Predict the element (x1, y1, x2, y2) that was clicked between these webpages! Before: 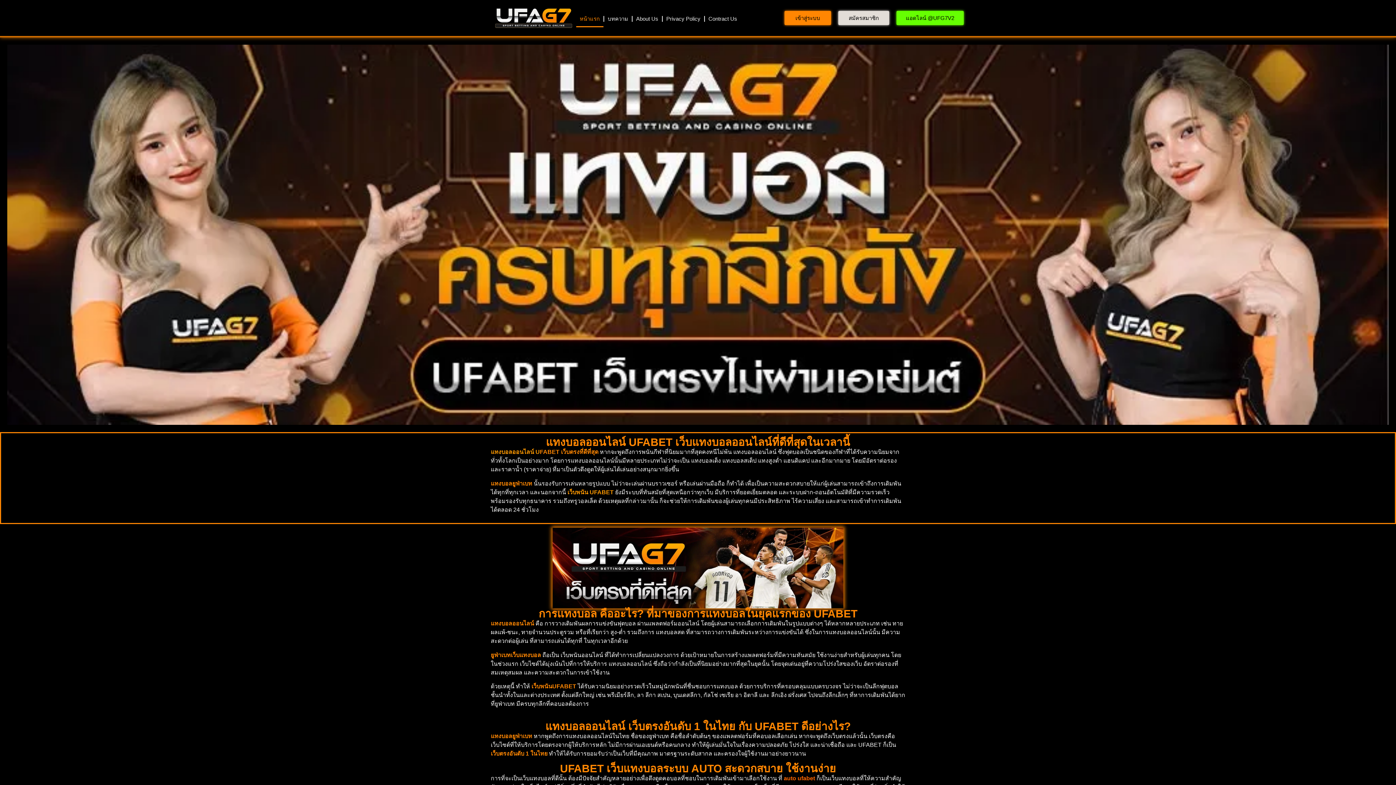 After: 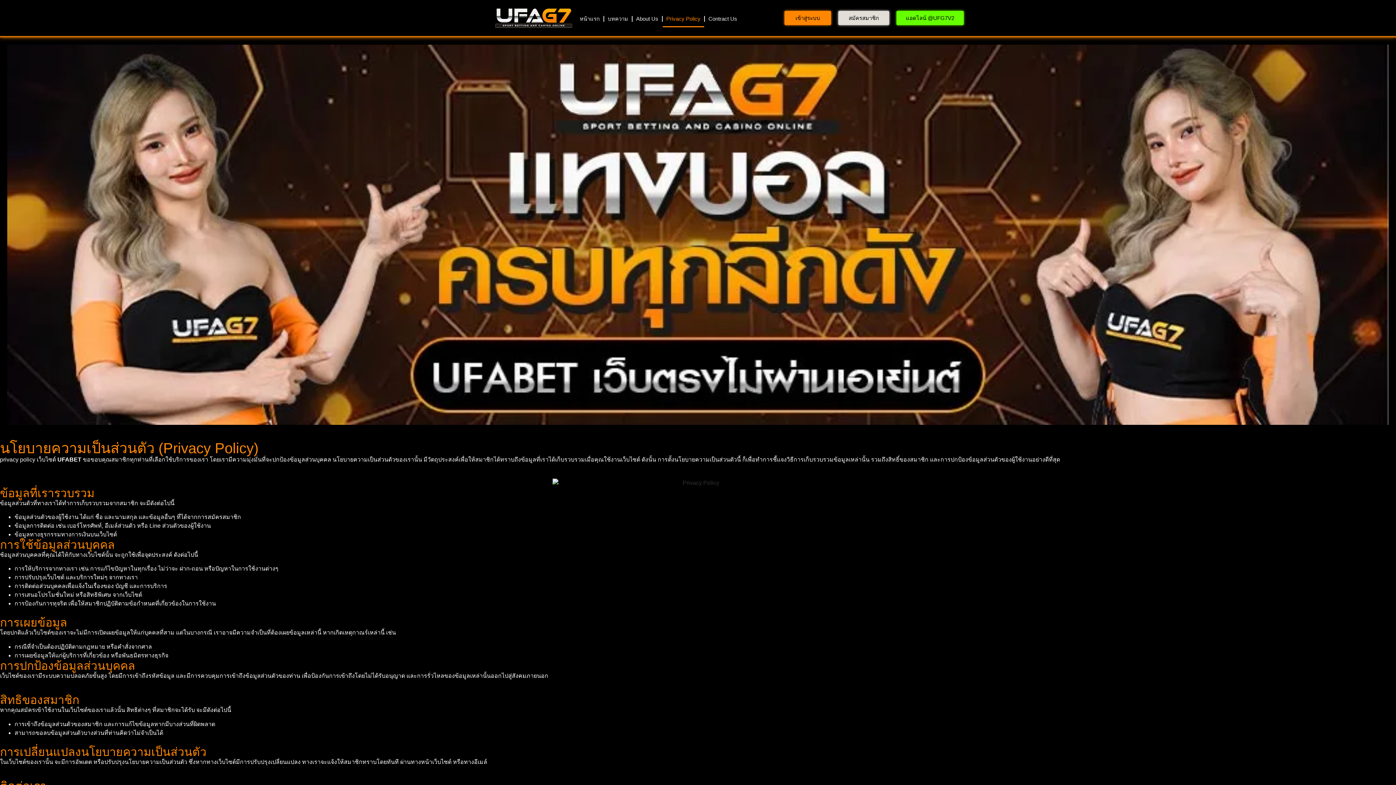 Action: bbox: (662, 10, 704, 27) label: Privacy Policy